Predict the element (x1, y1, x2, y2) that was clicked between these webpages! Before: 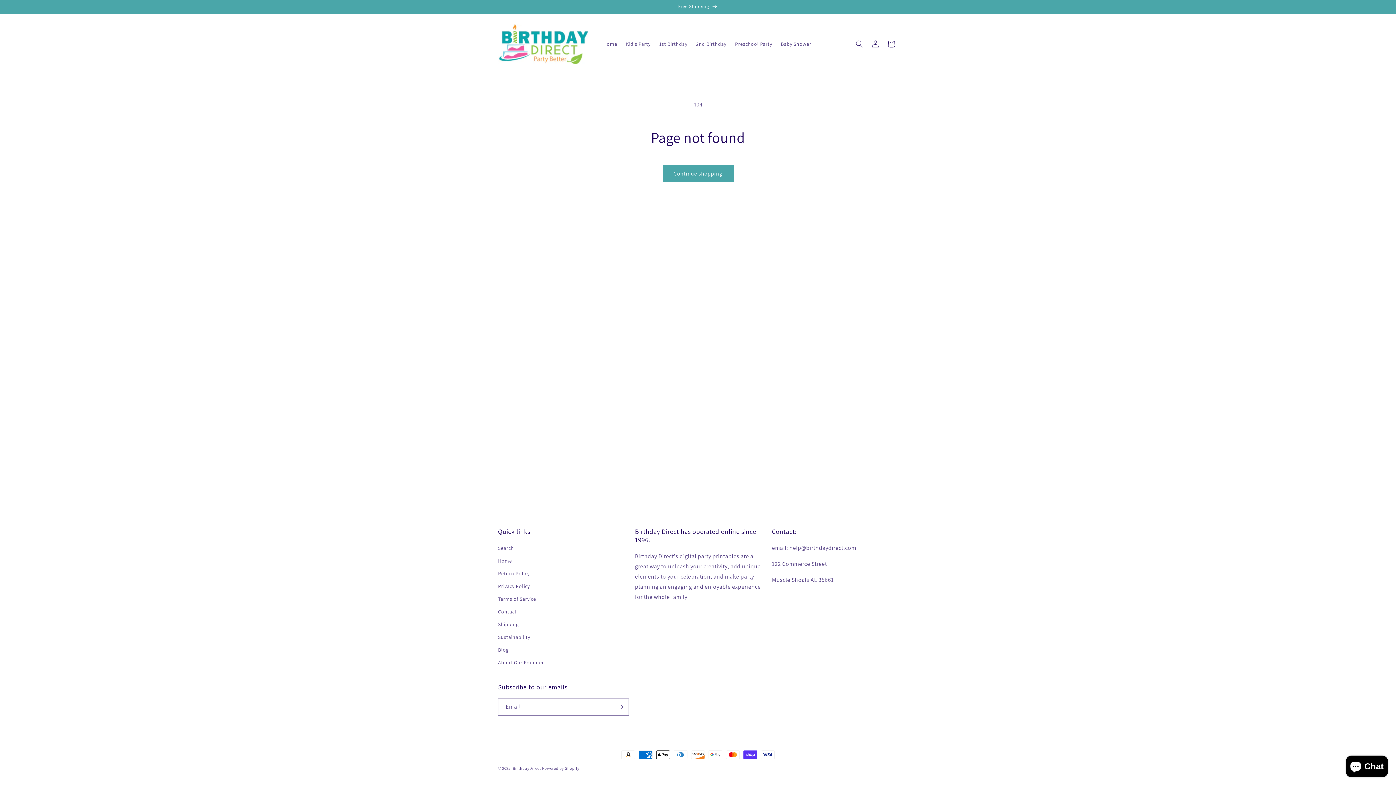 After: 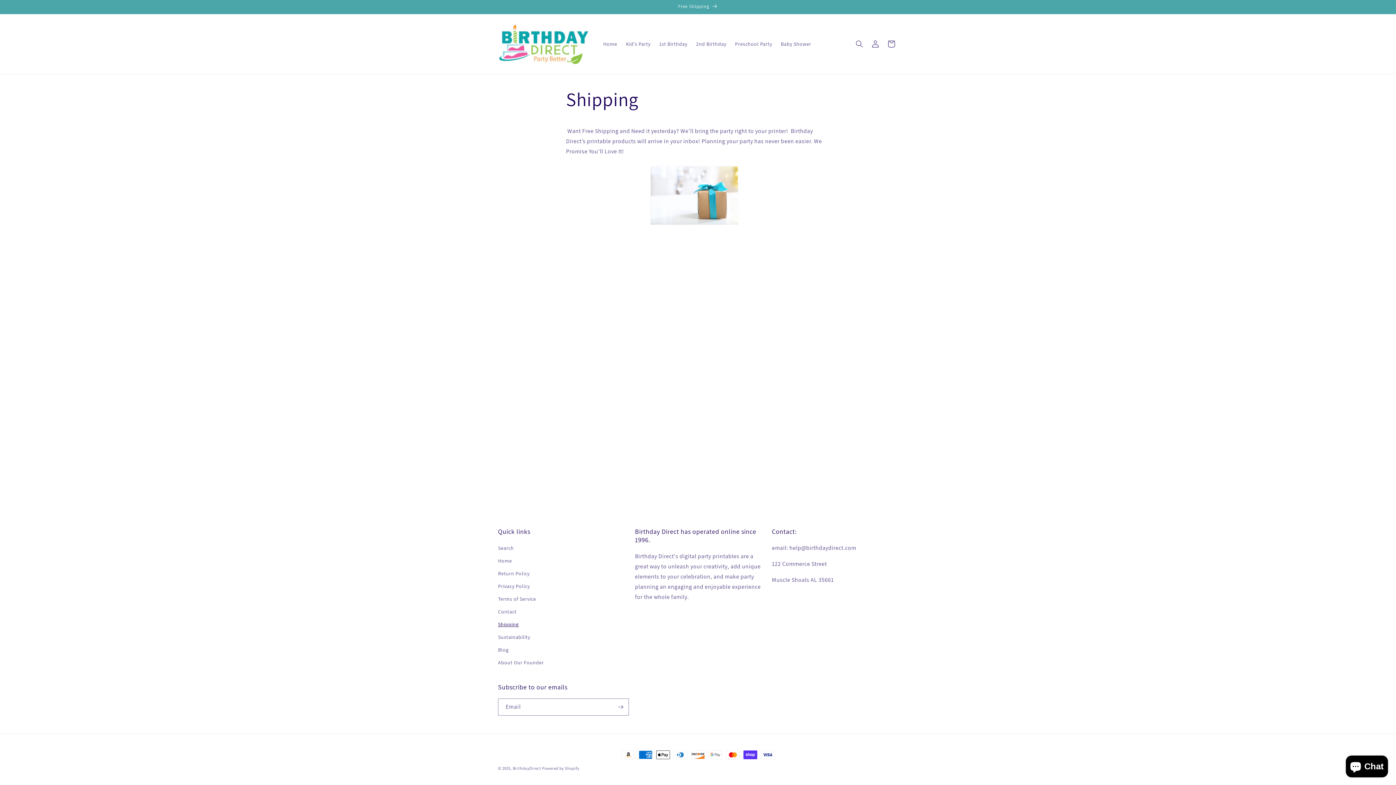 Action: bbox: (491, 0, 904, 13) label: Free Shipping